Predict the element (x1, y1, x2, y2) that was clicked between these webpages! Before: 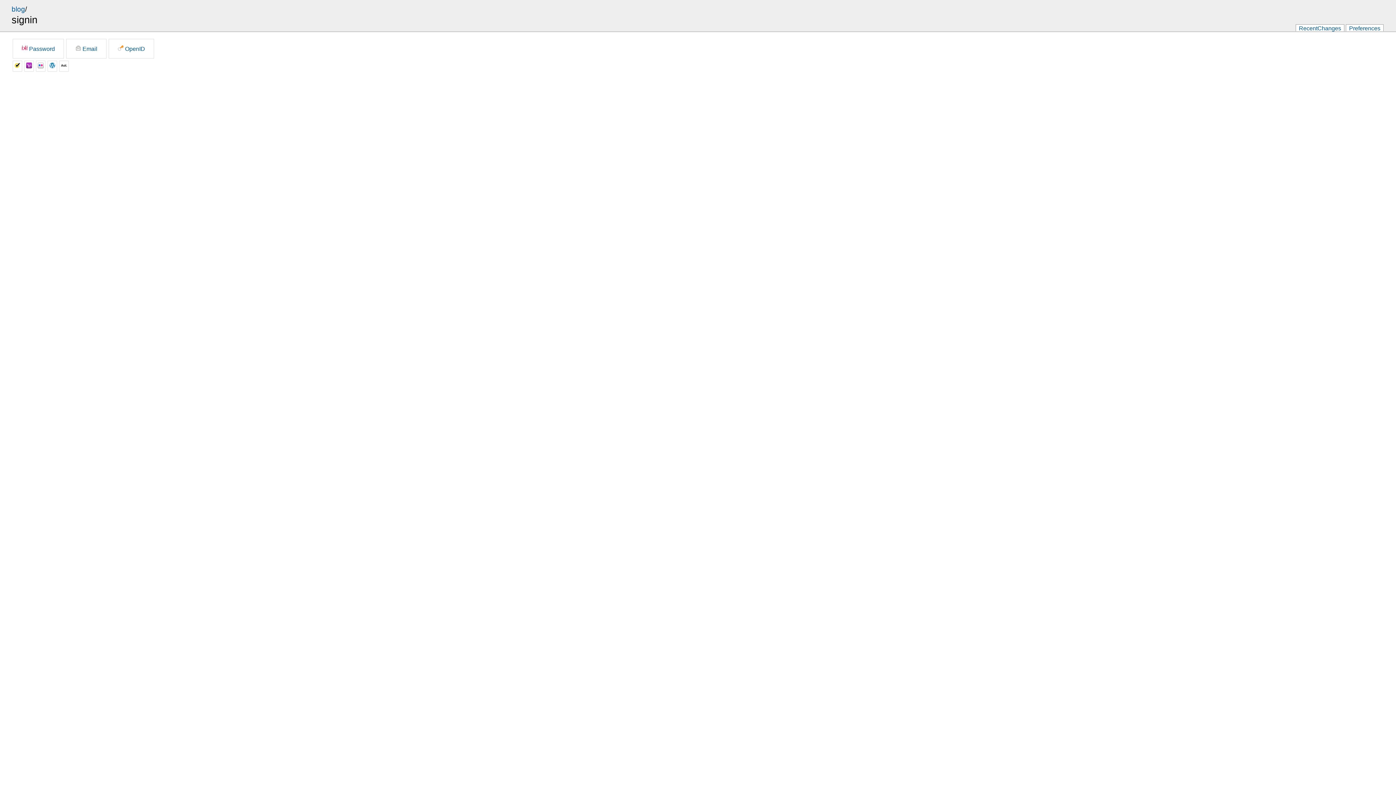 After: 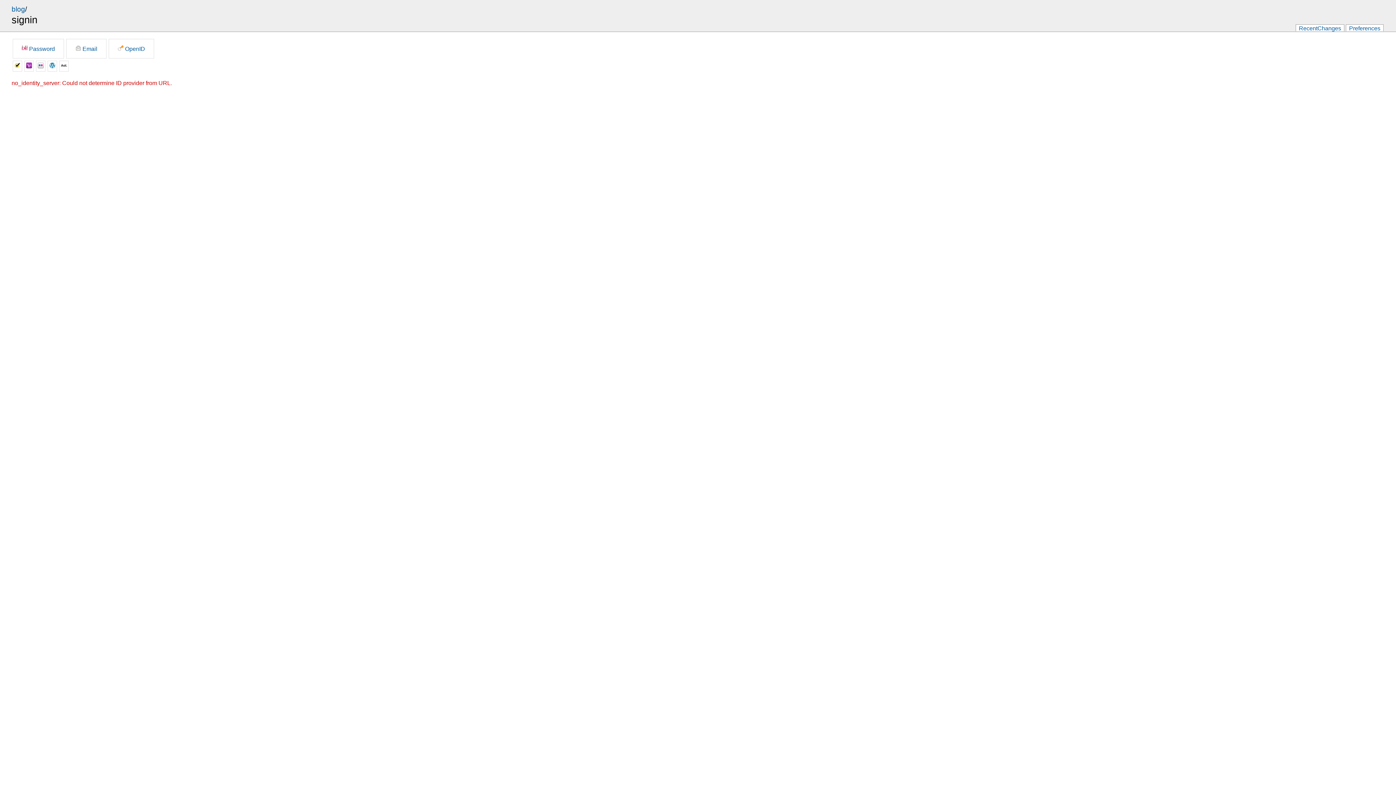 Action: bbox: (24, 60, 33, 71)